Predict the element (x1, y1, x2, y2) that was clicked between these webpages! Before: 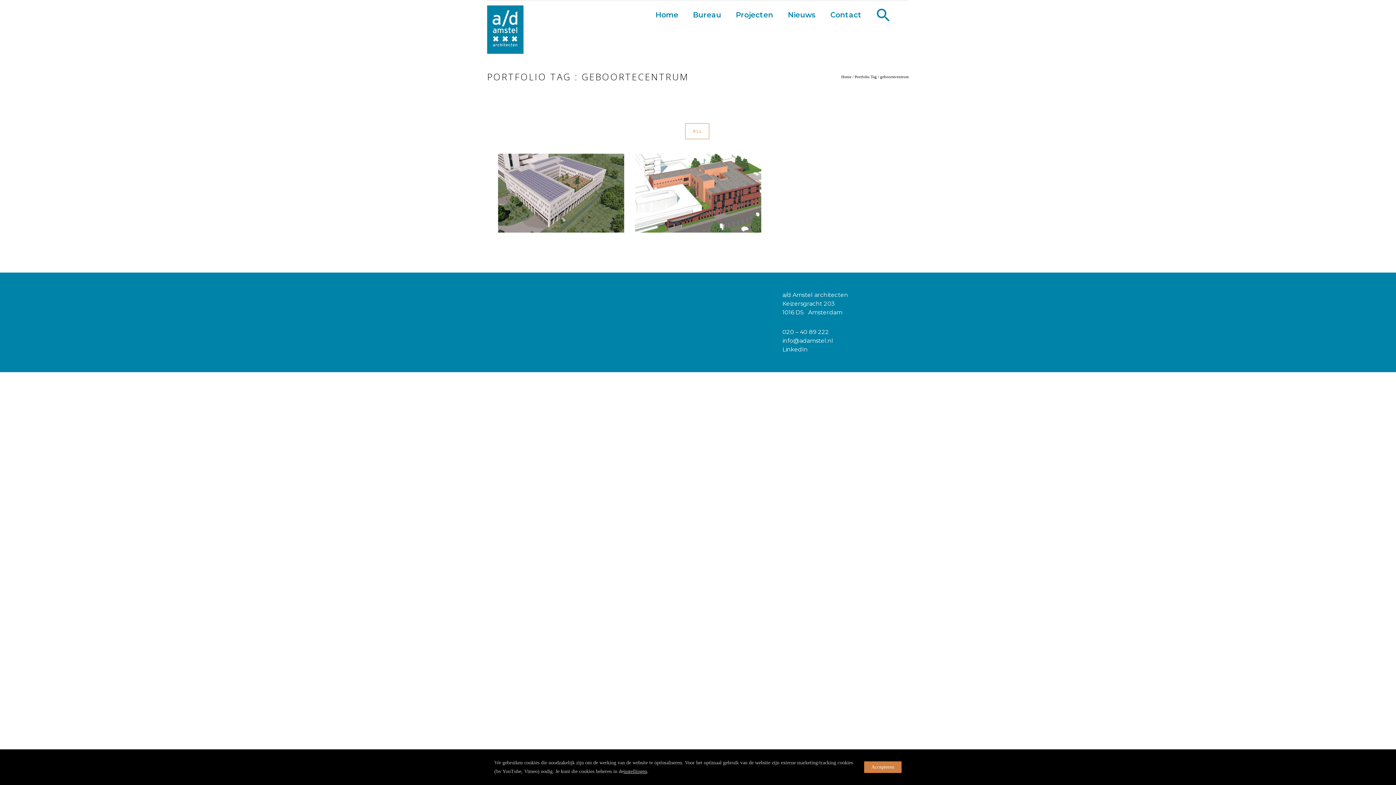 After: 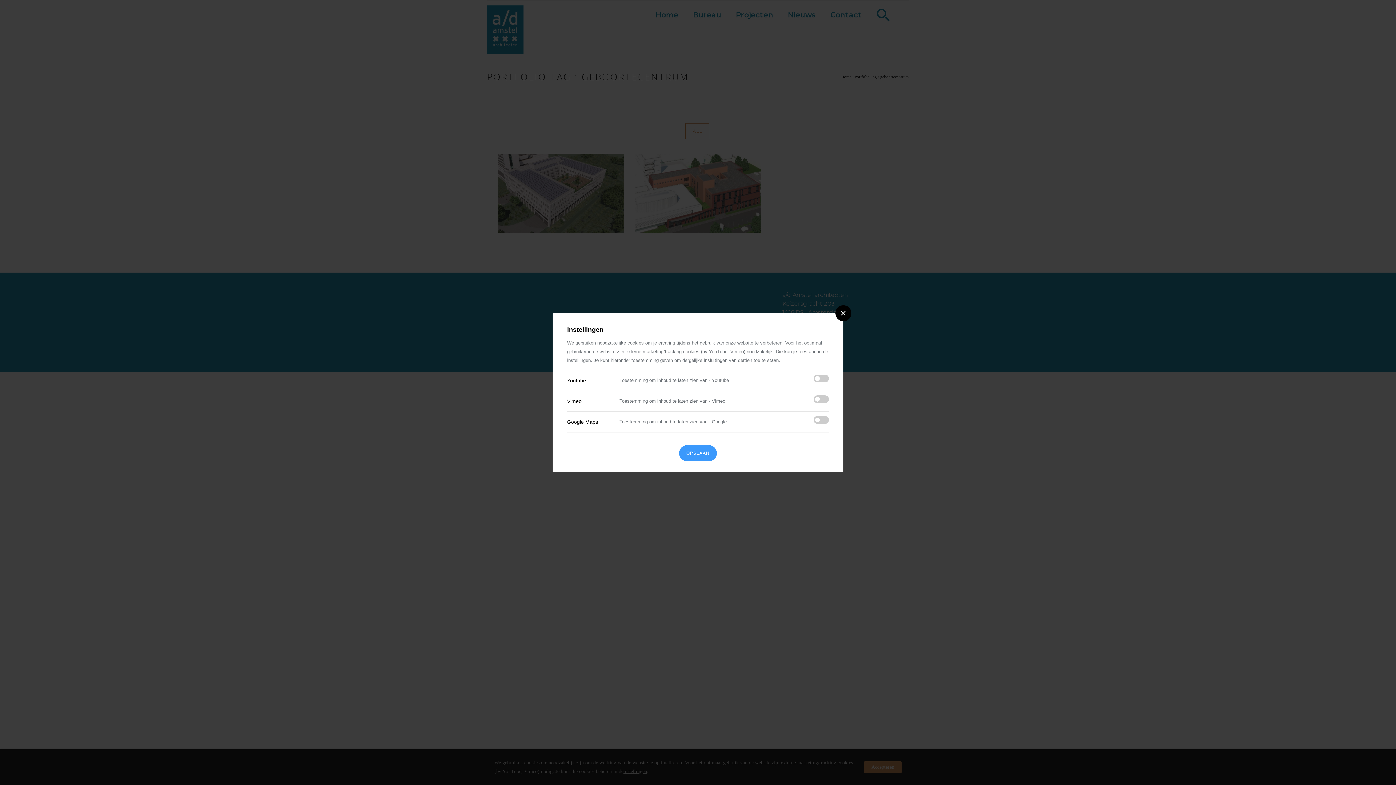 Action: label: instellingen bbox: (623, 769, 647, 774)